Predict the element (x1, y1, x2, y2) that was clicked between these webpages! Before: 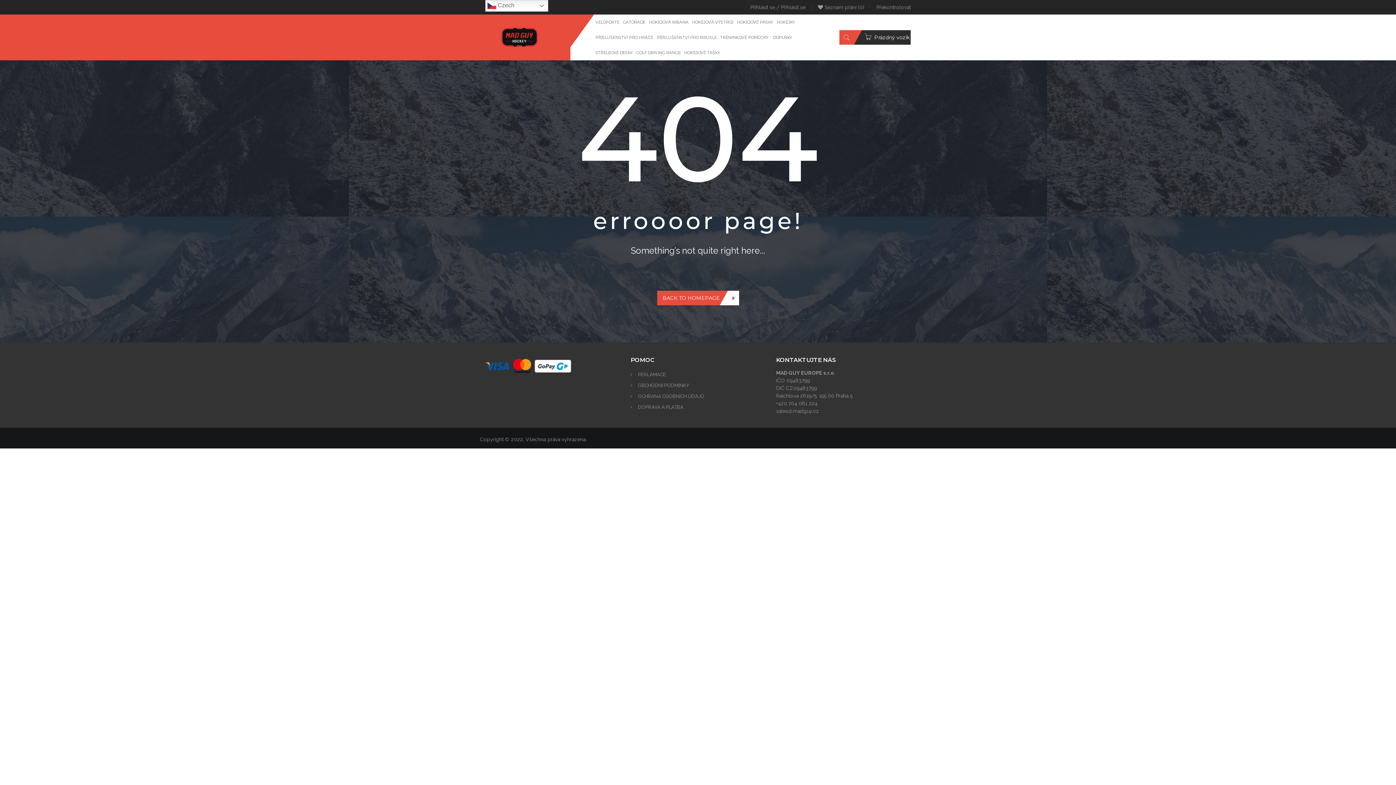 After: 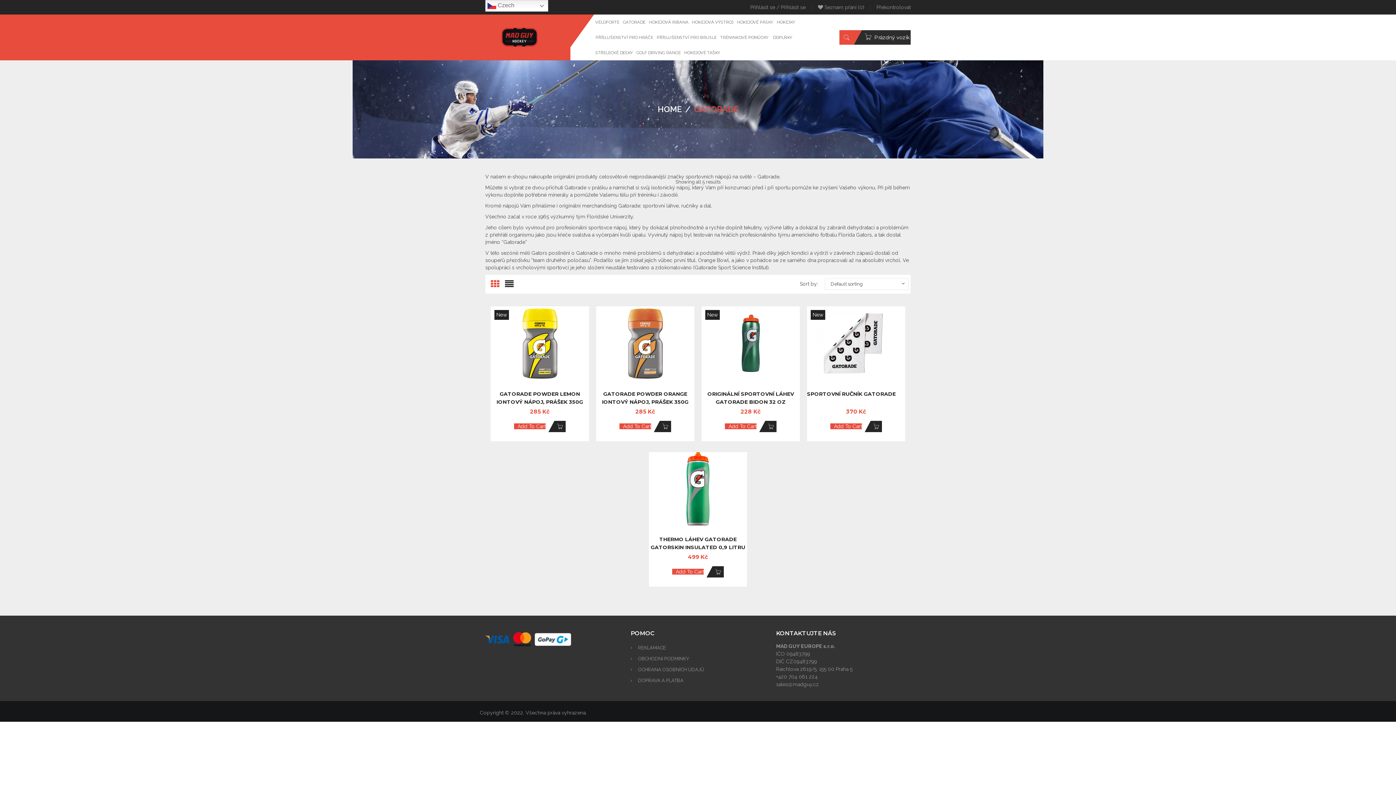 Action: label: GATORADE bbox: (622, 14, 646, 29)